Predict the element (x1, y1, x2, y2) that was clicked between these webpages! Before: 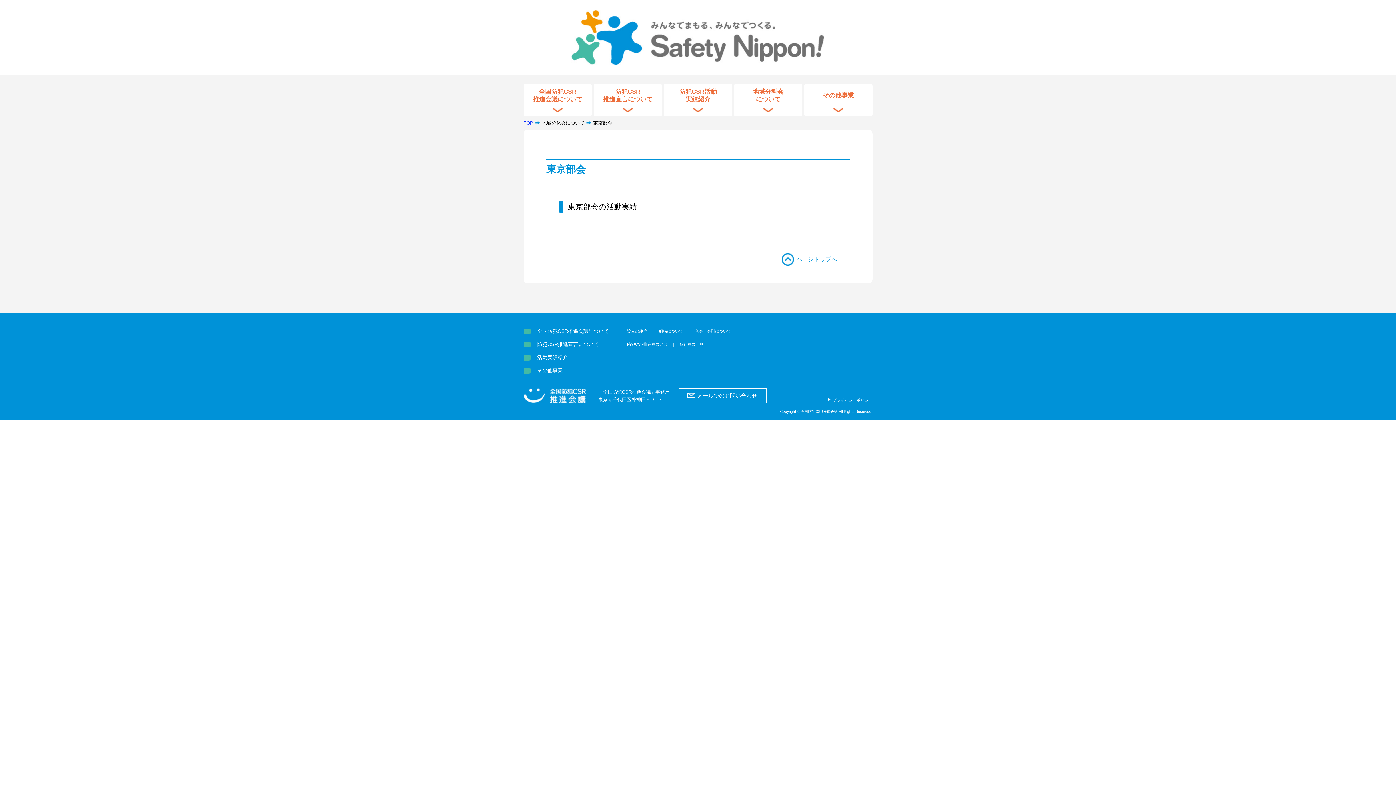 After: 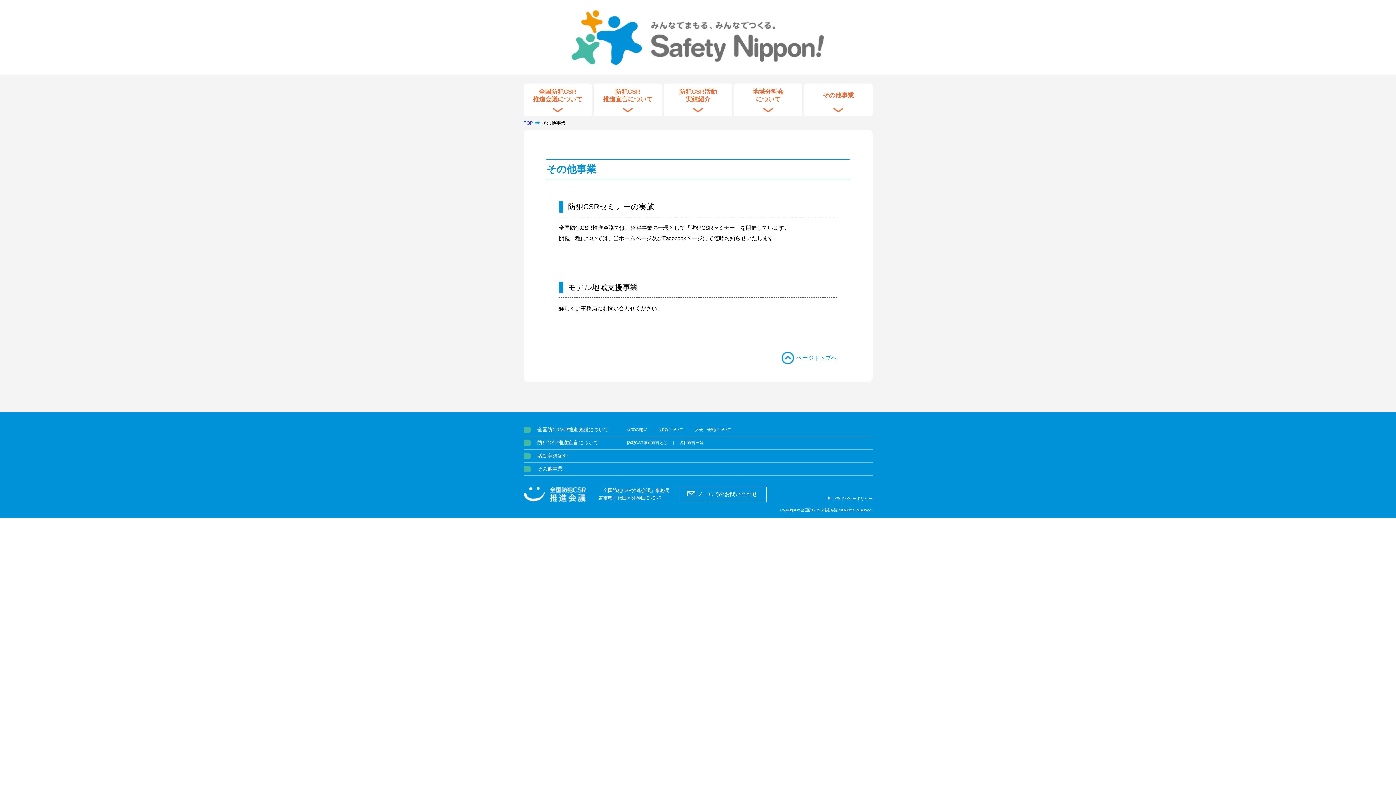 Action: label: その他事業 bbox: (804, 84, 872, 116)